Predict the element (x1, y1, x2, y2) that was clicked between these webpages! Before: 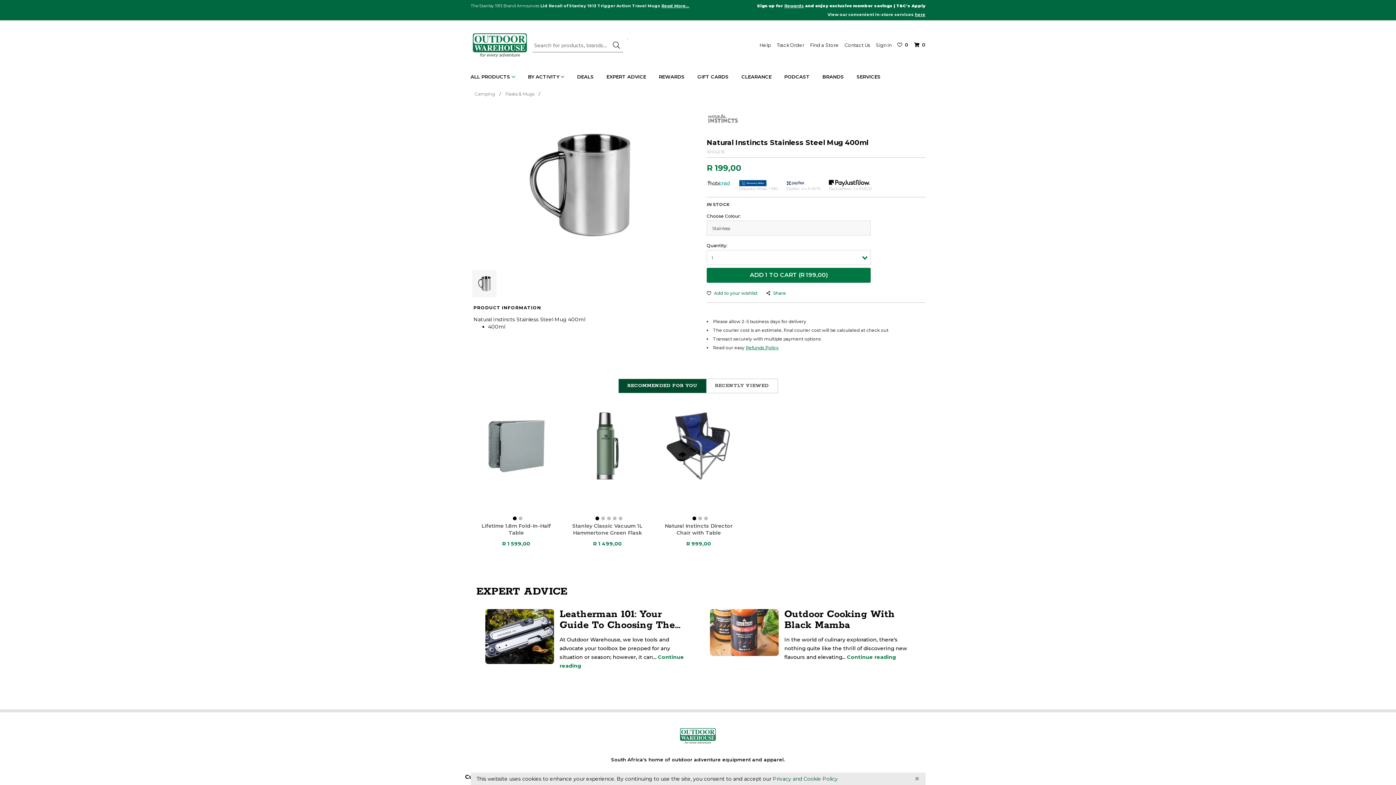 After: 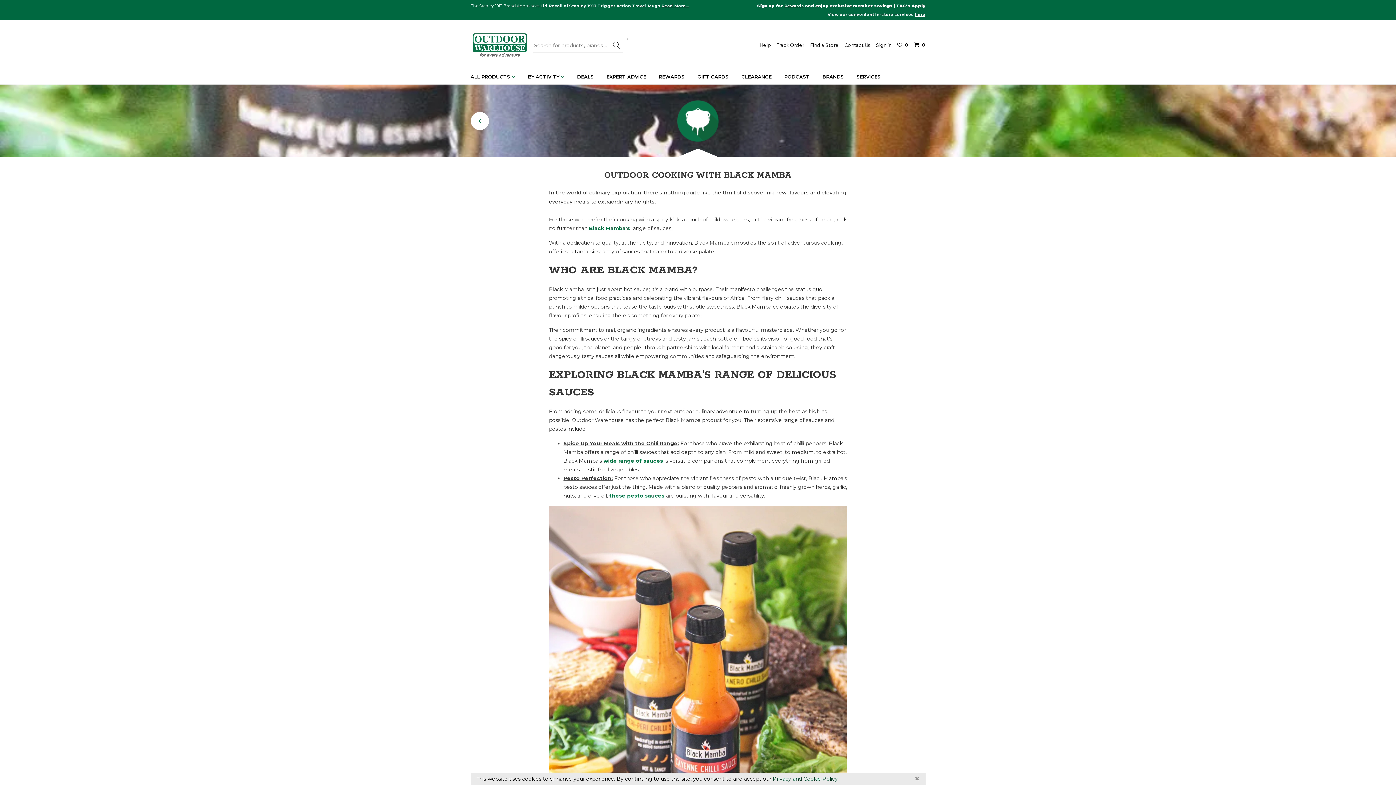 Action: label: Continue reading bbox: (847, 654, 896, 660)